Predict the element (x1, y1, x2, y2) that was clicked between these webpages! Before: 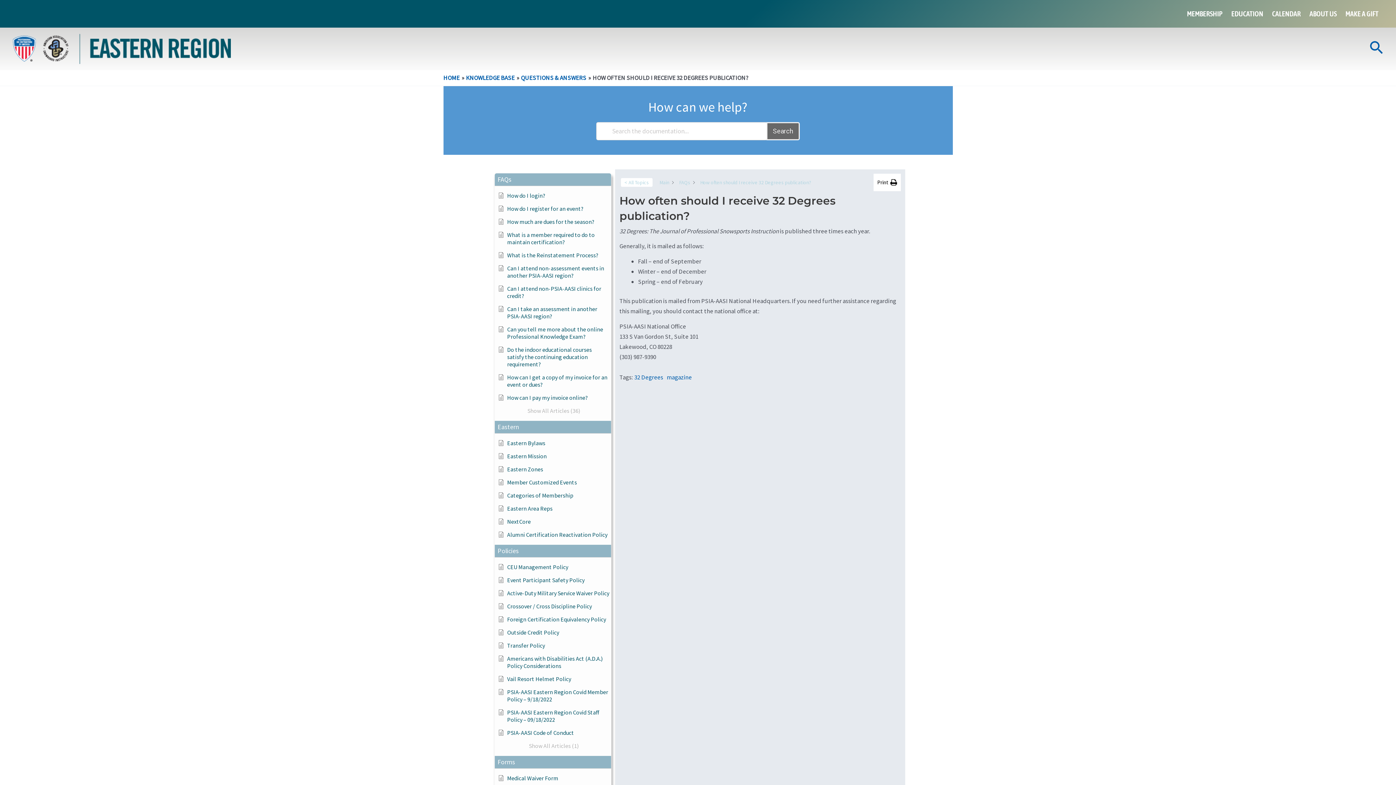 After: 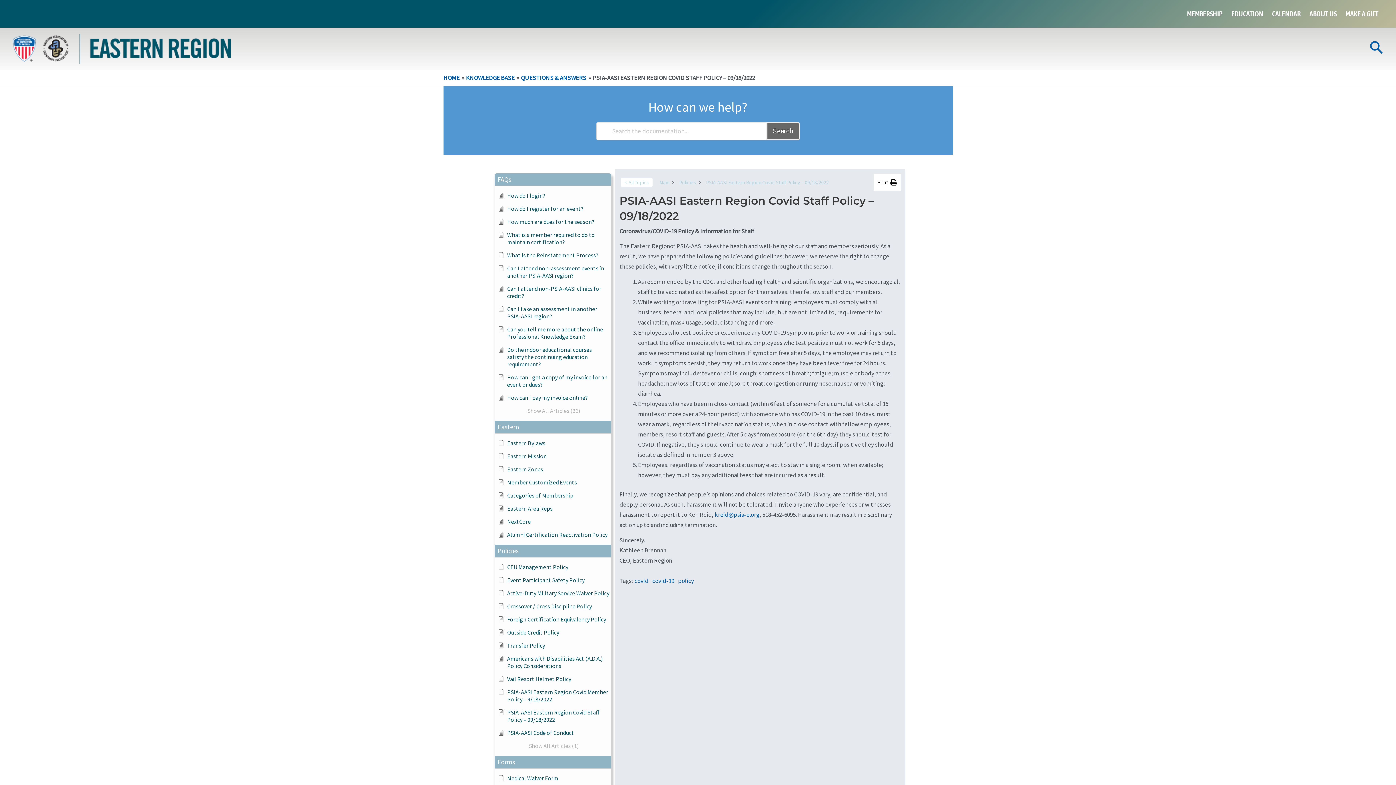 Action: bbox: (498, 708, 609, 723) label: PSIA-AASI Eastern Region Covid Staff Policy – 09/18/2022